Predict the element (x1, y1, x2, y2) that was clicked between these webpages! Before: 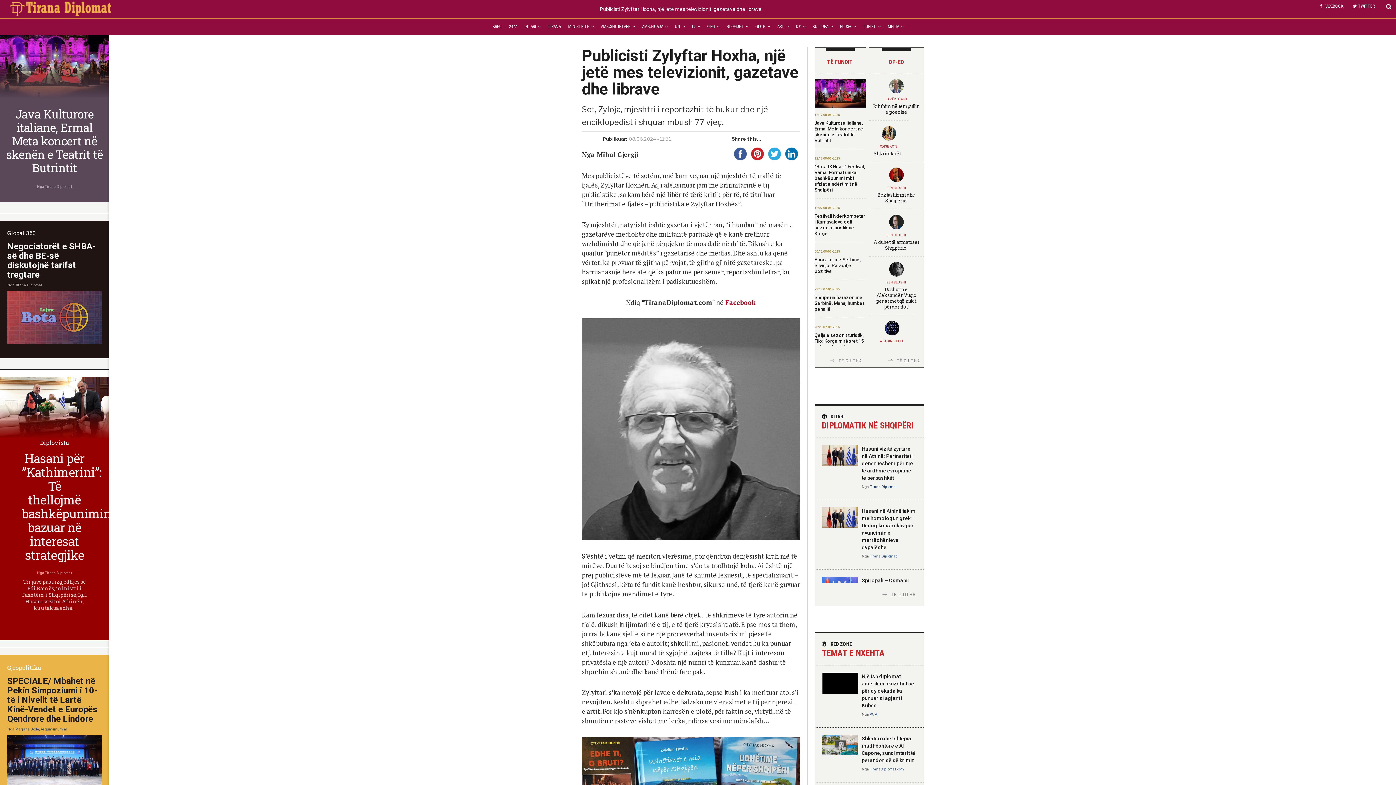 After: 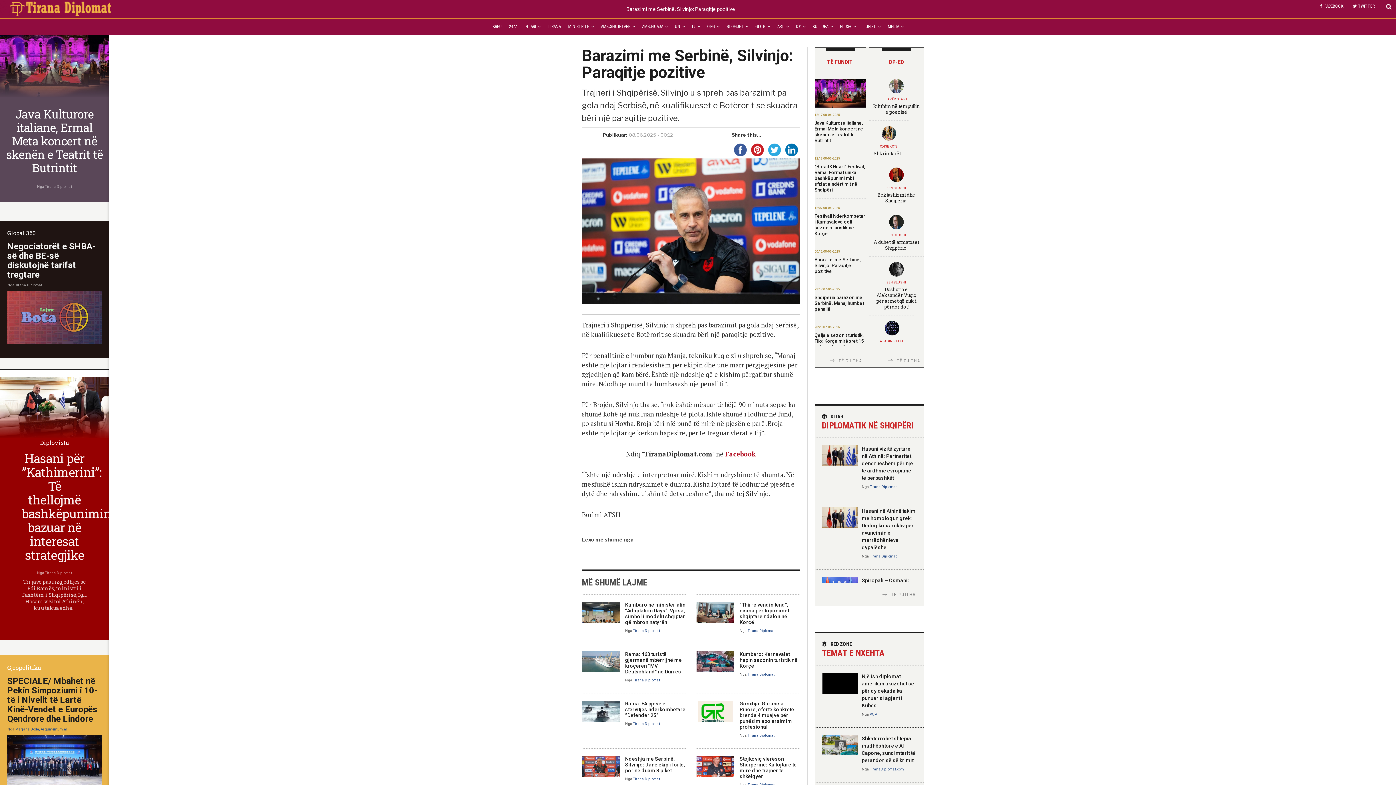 Action: bbox: (814, 257, 860, 274) label: Barazimi me Serbinë, Silvinjo: Paraqitje pozitive